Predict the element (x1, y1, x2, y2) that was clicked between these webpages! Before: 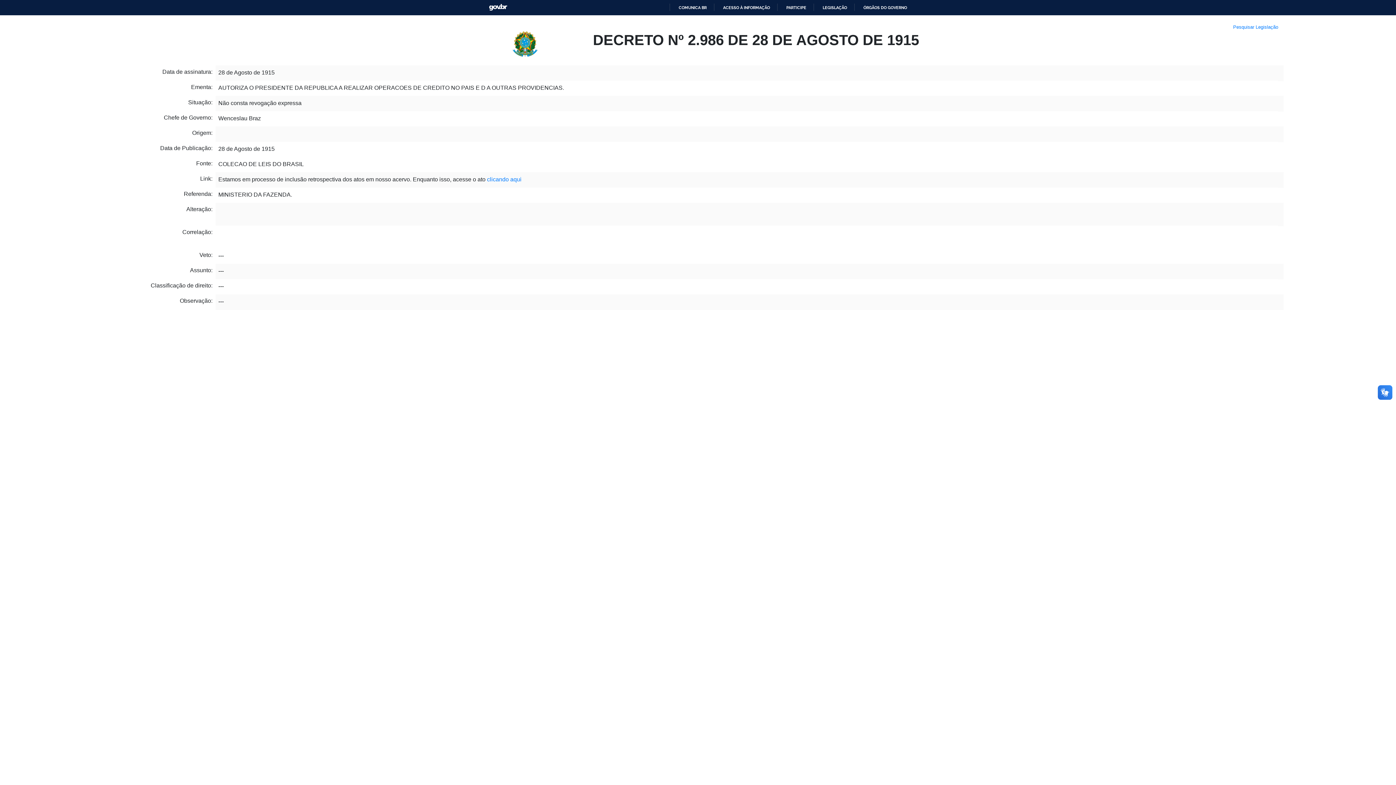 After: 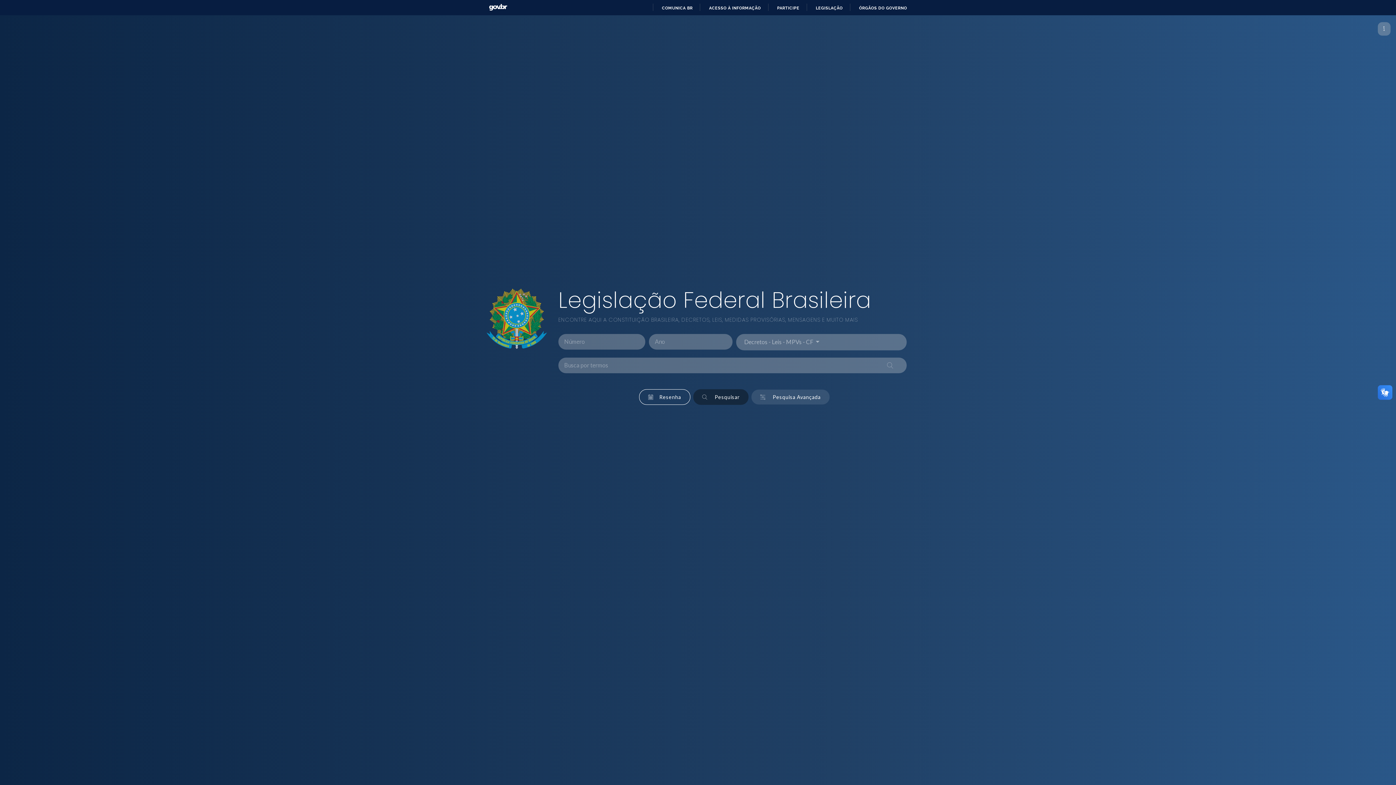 Action: bbox: (1233, 9, 1278, 14) label: Pesquisar Legislação